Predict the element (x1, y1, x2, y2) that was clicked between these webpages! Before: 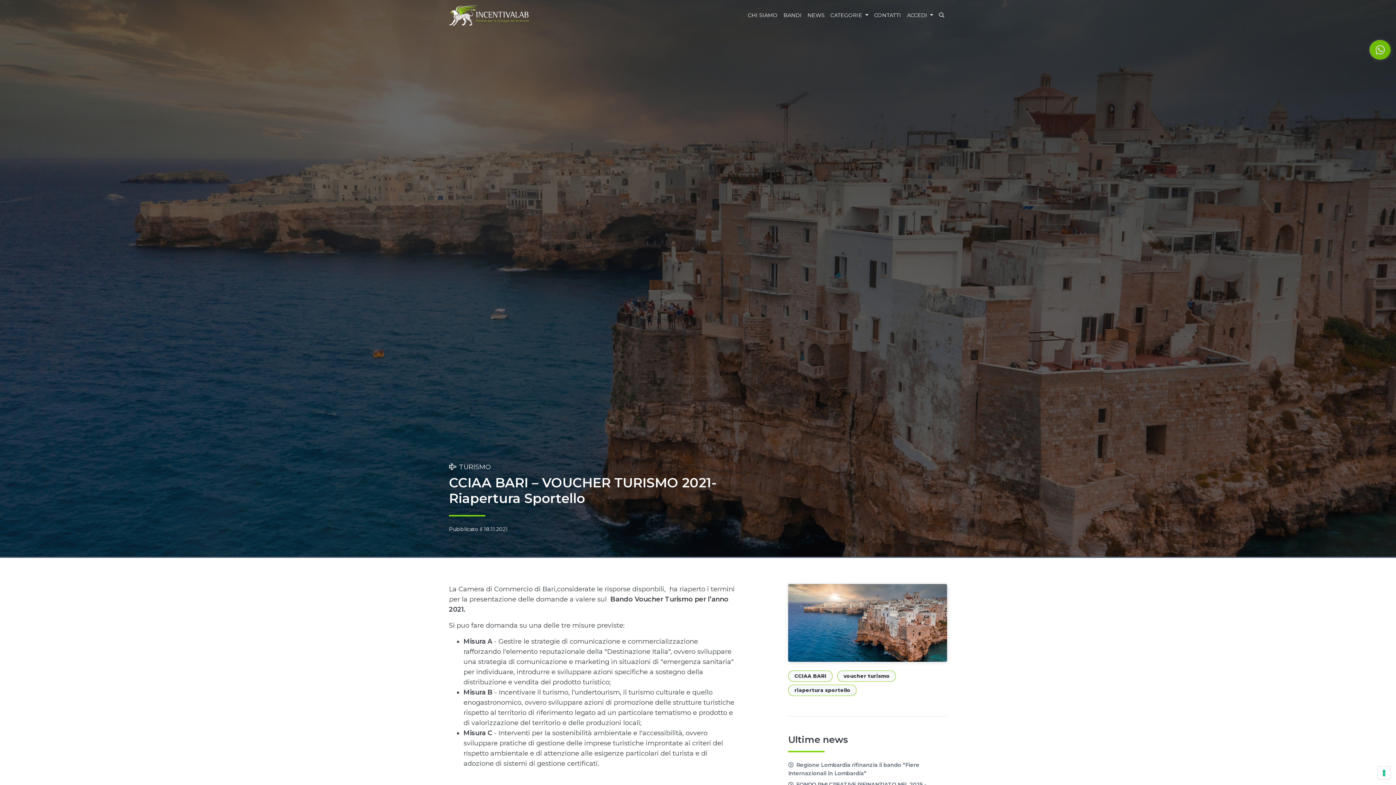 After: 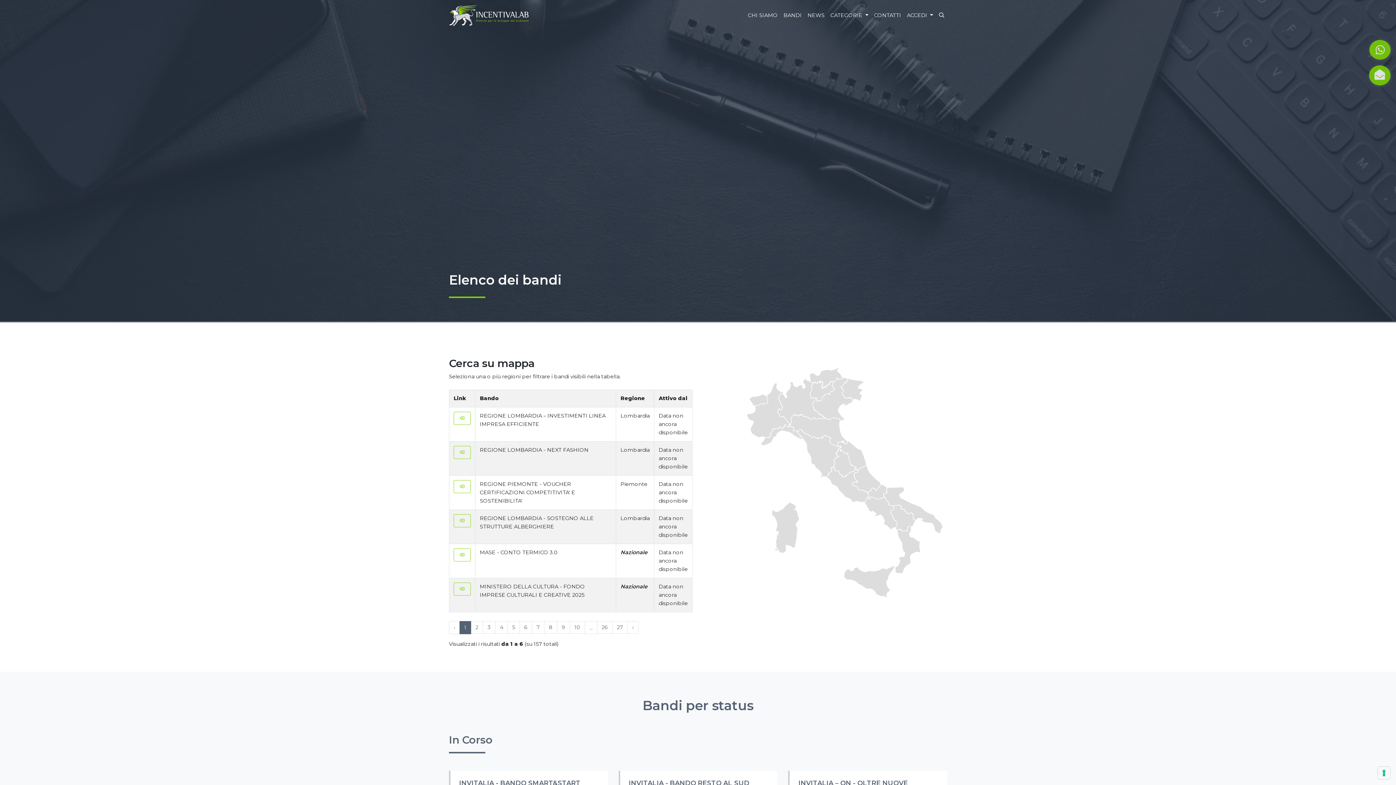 Action: bbox: (780, 8, 804, 22) label: BANDI